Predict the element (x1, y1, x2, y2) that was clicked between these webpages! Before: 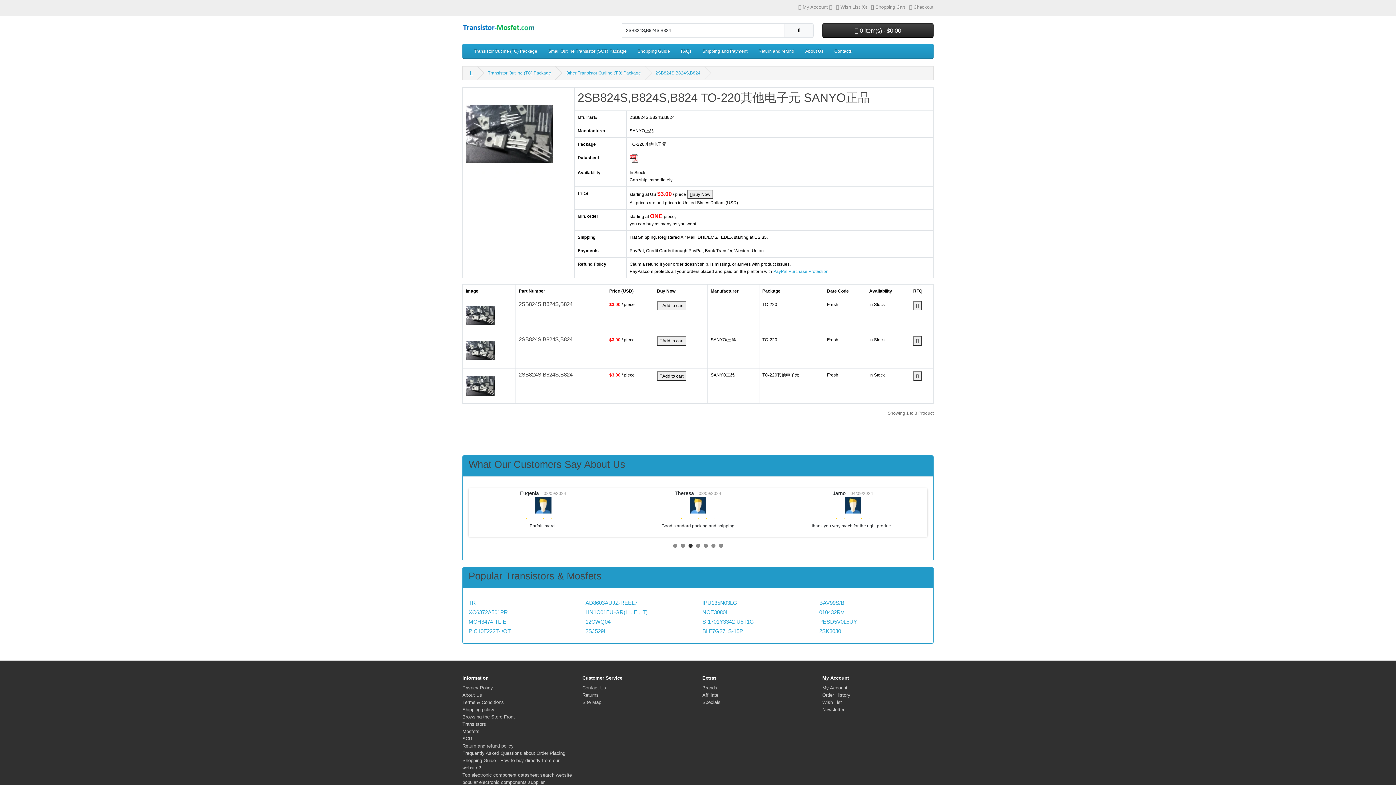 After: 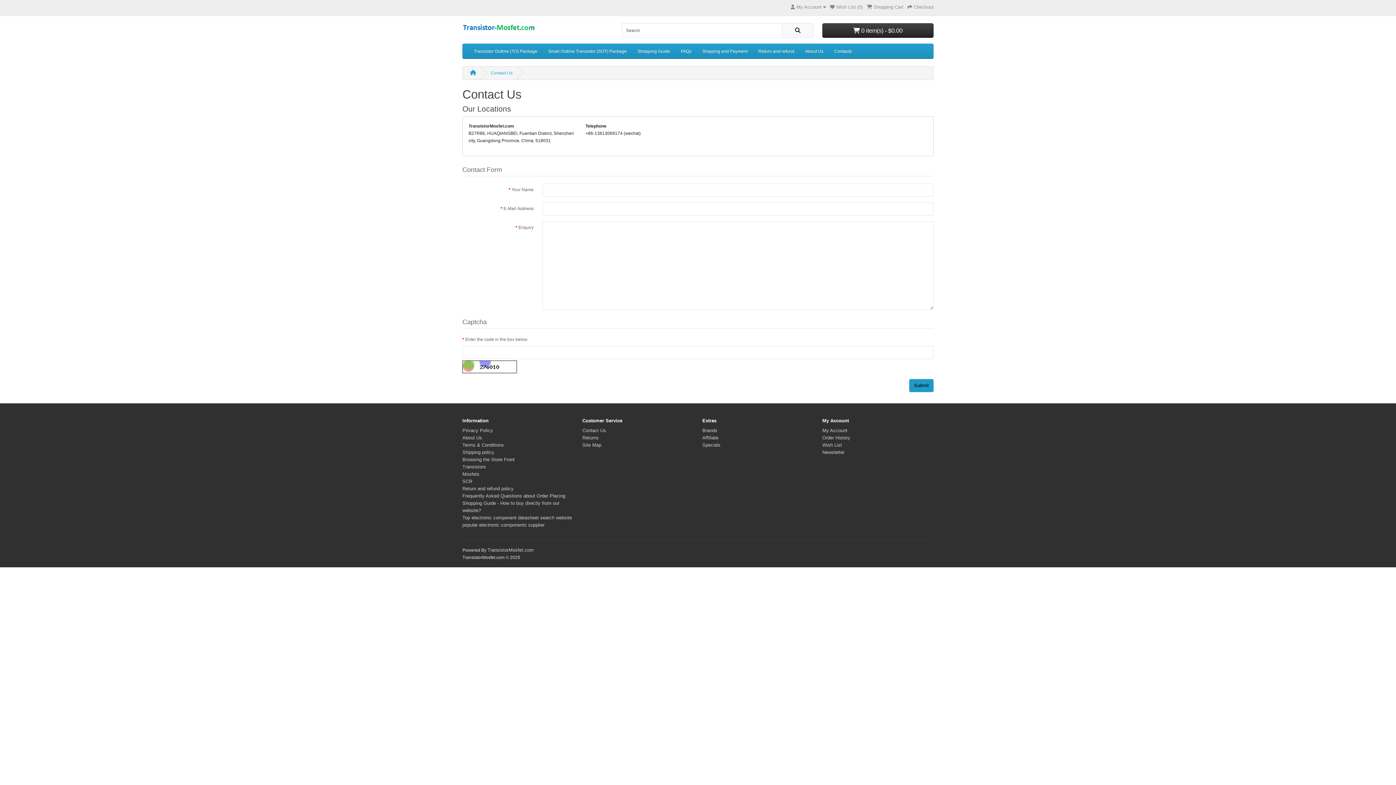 Action: label: Contact Us bbox: (582, 685, 606, 690)